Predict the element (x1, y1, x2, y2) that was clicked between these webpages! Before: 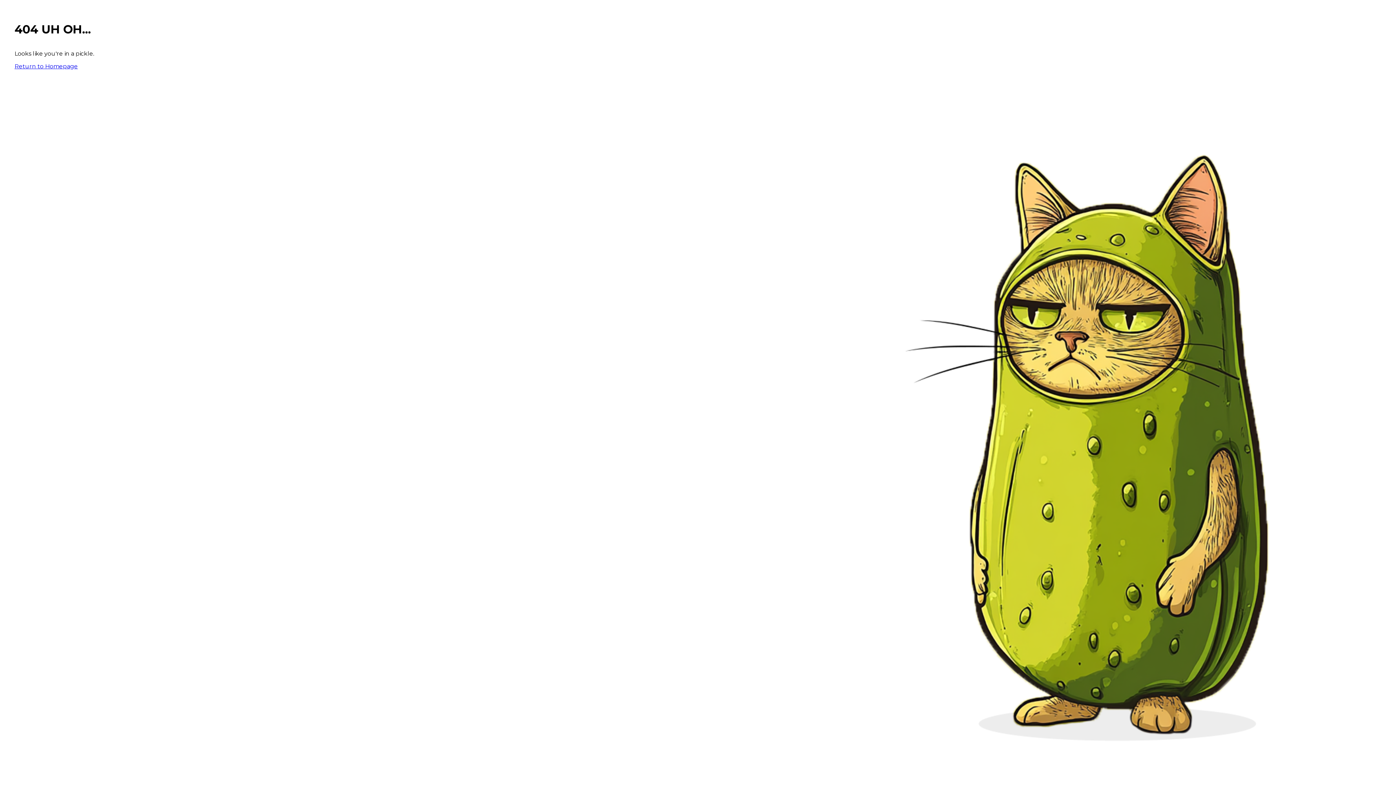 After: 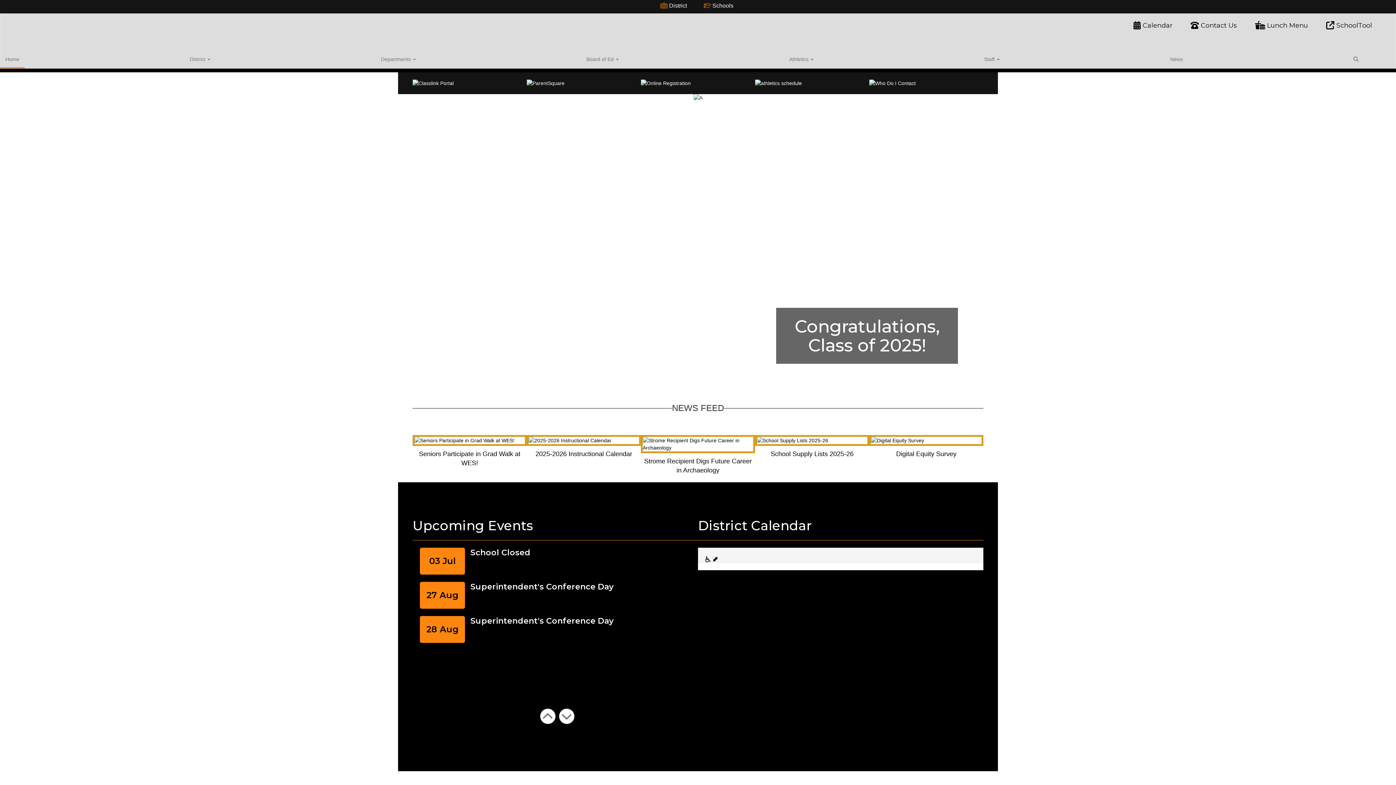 Action: label: Return to Homepage bbox: (14, 62, 77, 69)